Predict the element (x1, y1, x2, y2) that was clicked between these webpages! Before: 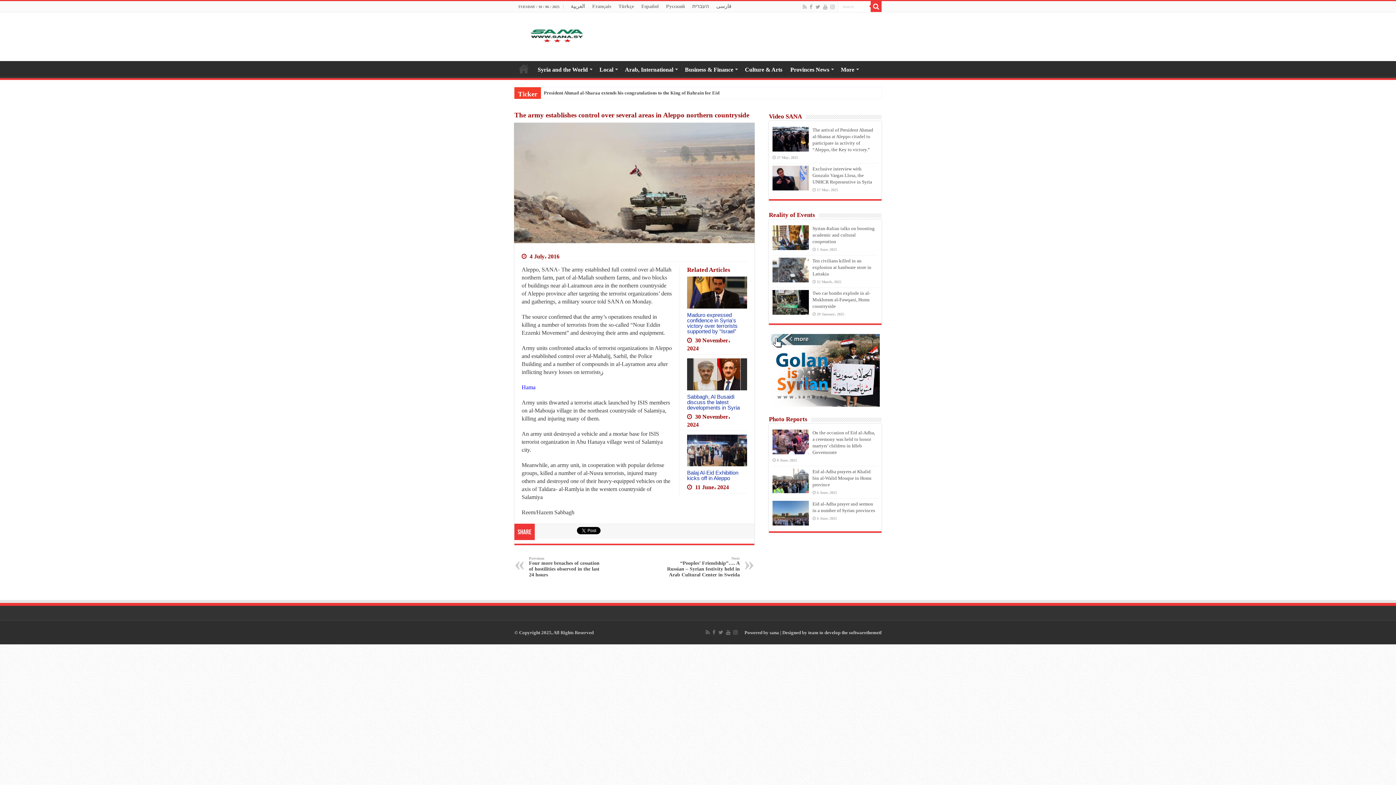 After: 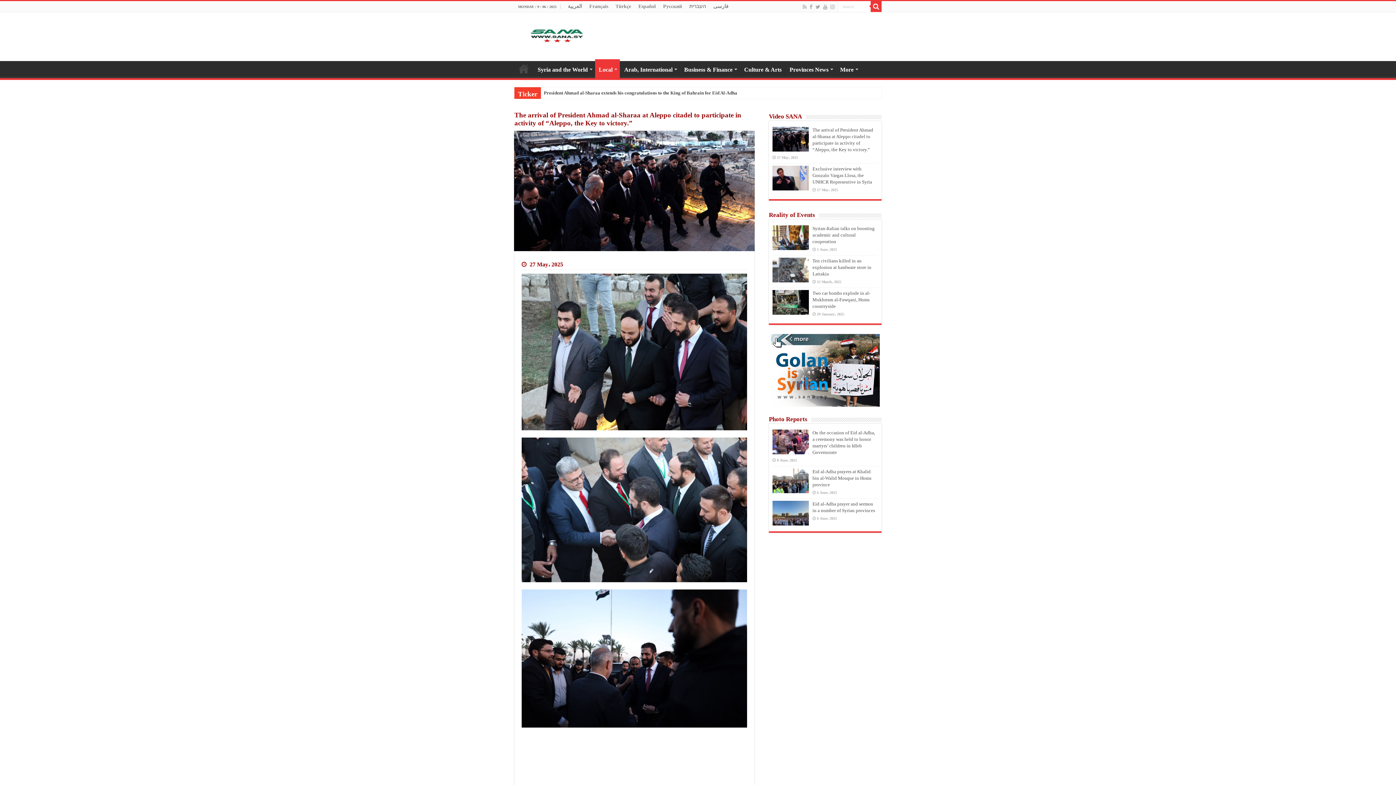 Action: bbox: (772, 126, 809, 151)